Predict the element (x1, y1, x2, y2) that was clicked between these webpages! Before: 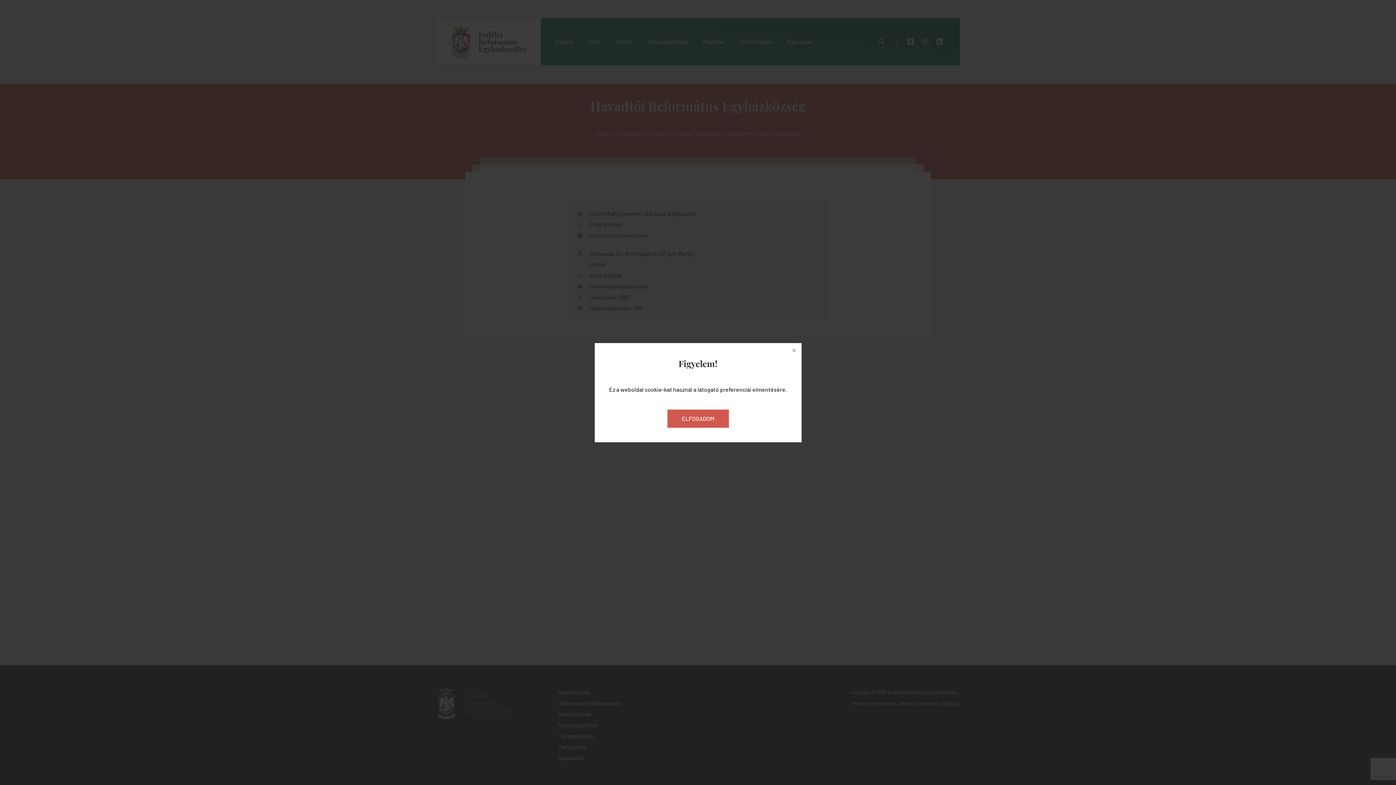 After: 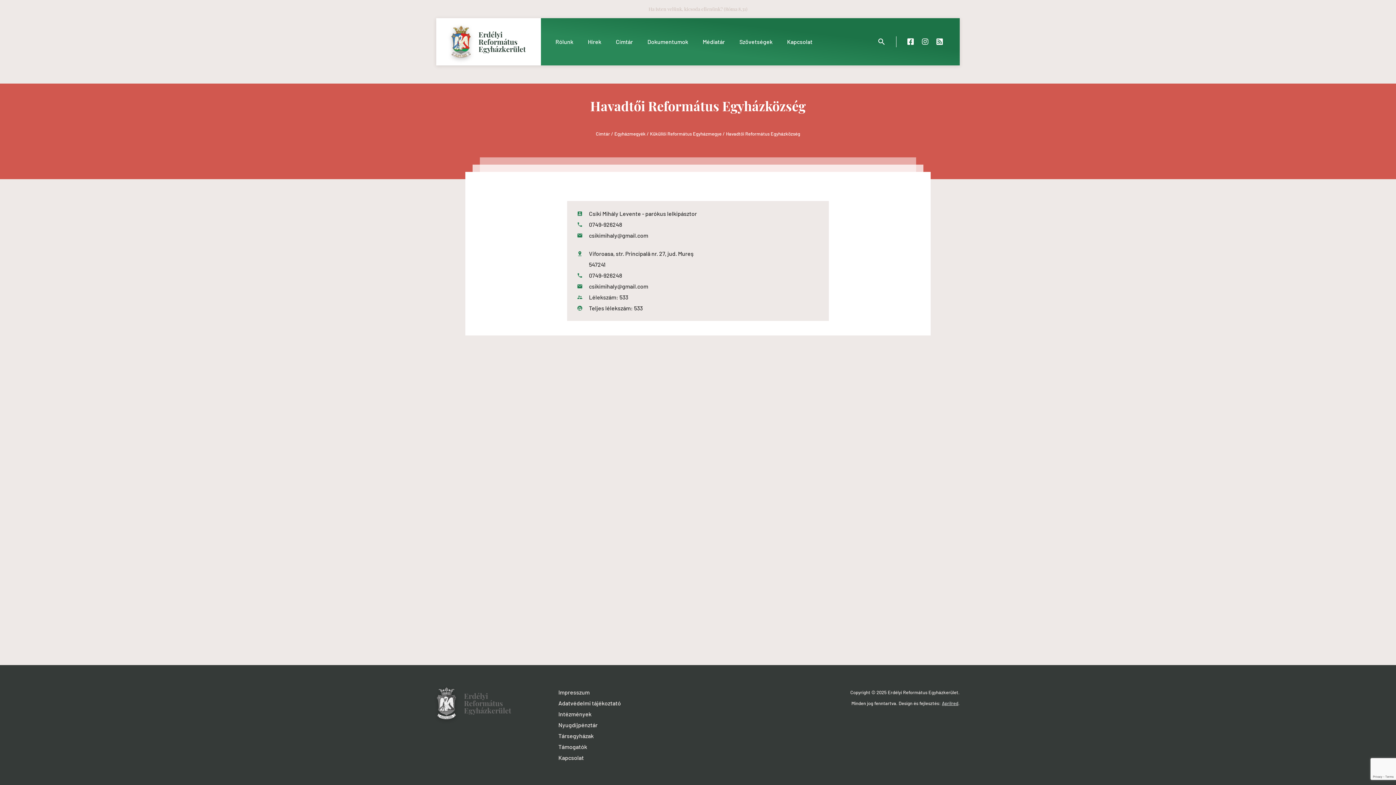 Action: bbox: (787, 343, 801, 357)